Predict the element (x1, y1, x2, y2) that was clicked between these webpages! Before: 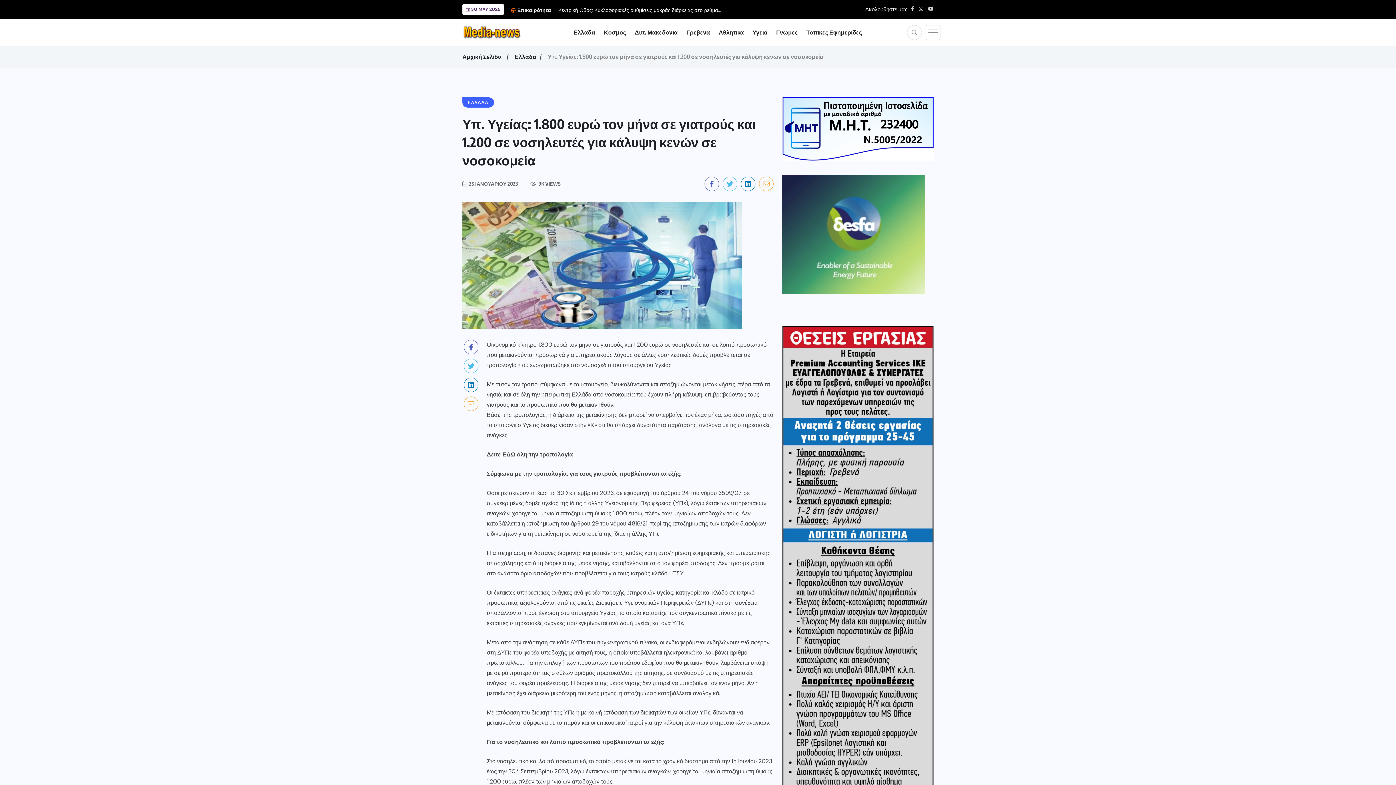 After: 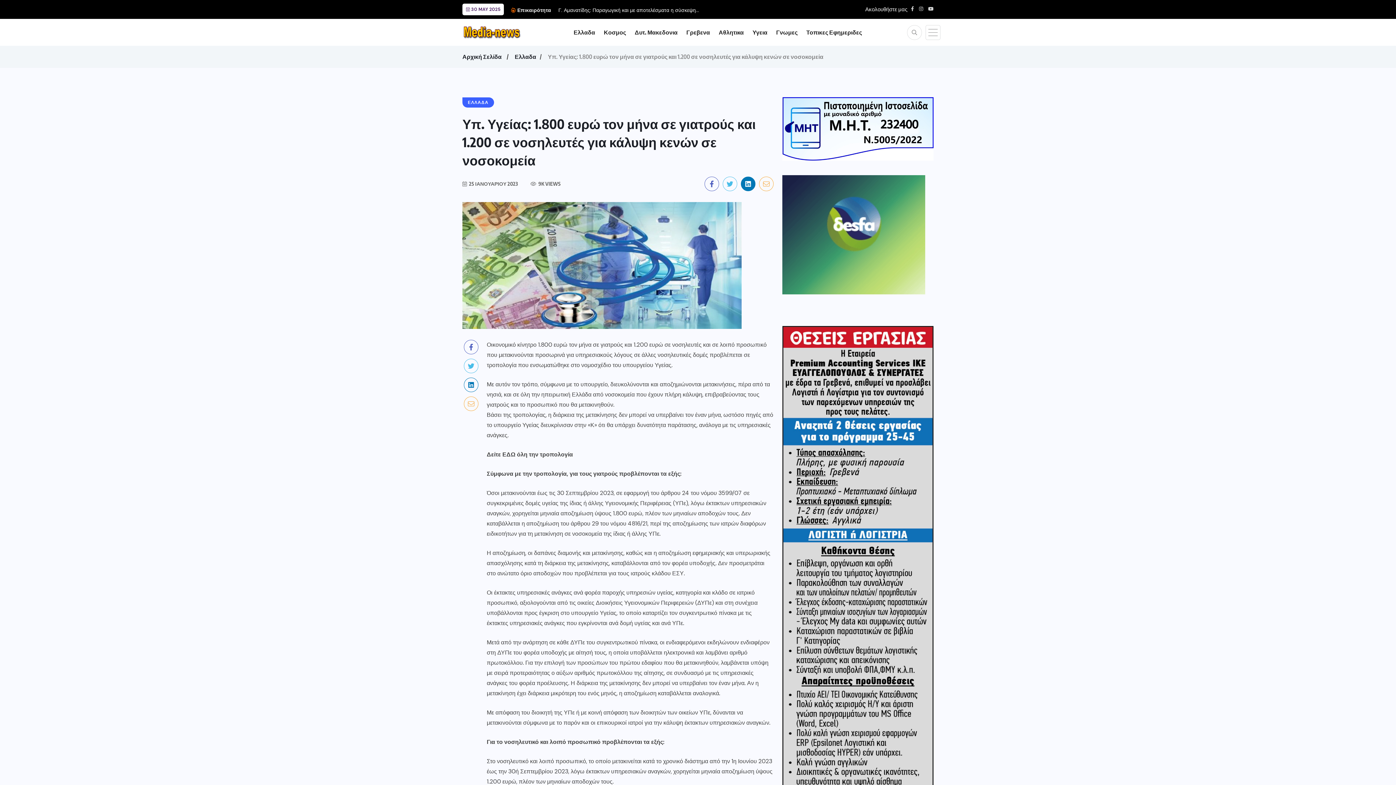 Action: bbox: (741, 176, 755, 191)